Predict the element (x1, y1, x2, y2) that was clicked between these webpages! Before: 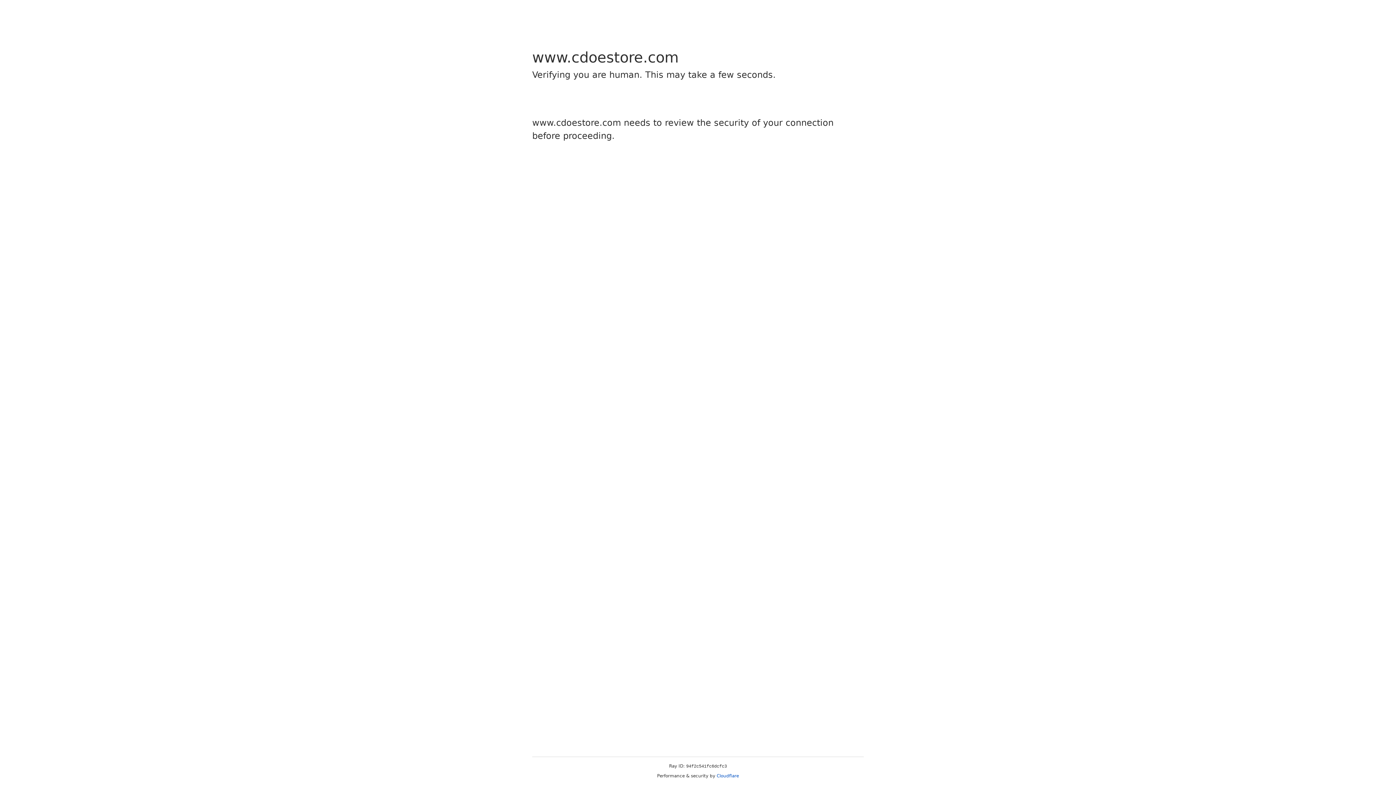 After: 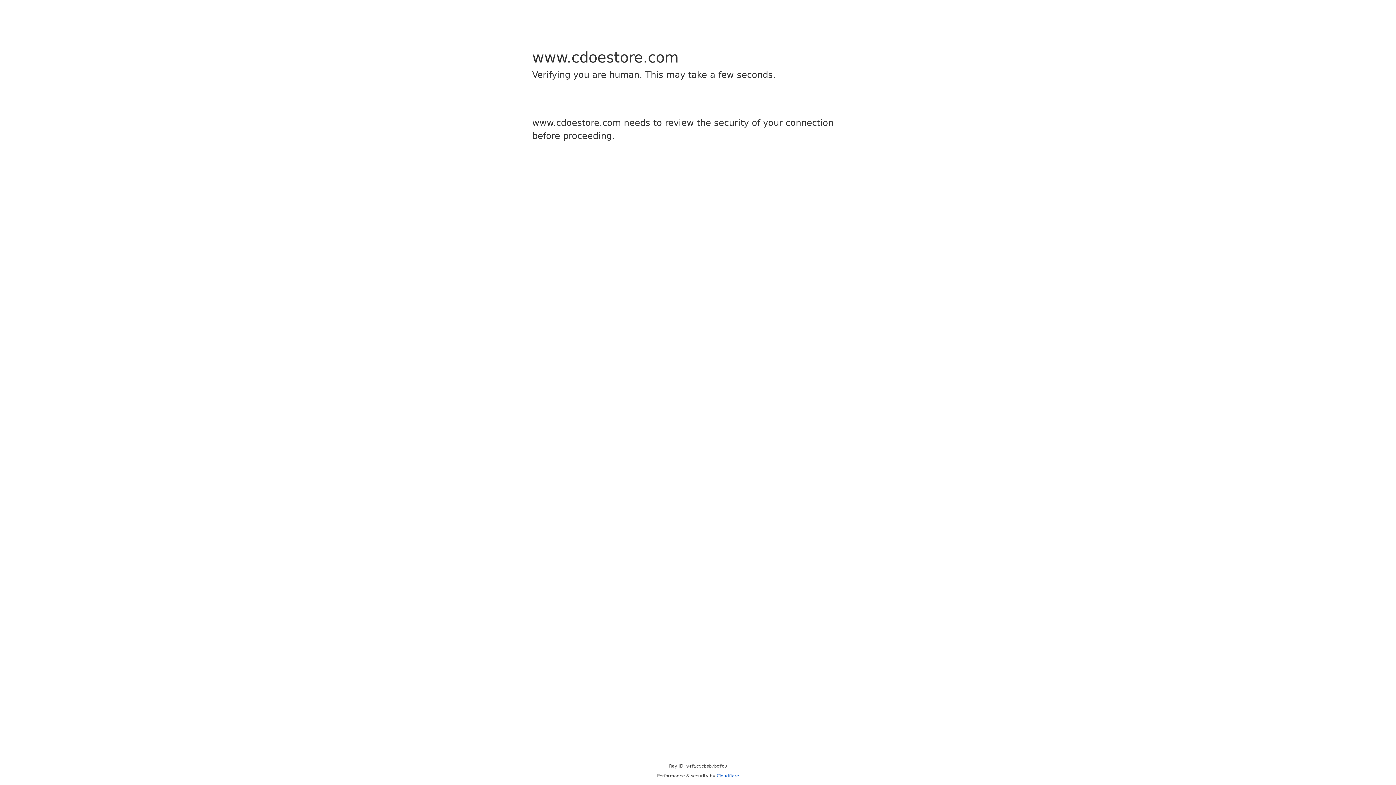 Action: bbox: (716, 773, 739, 778) label: Cloudflare